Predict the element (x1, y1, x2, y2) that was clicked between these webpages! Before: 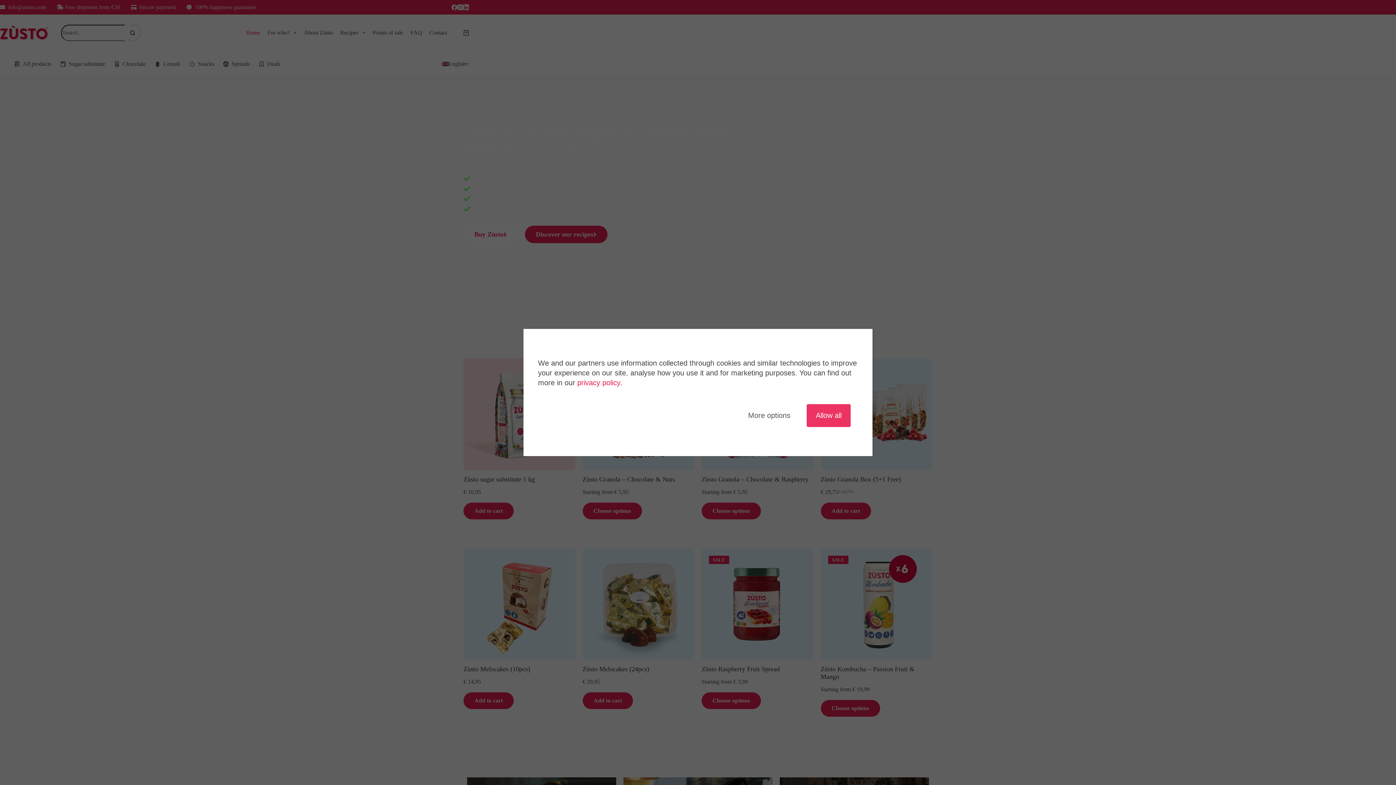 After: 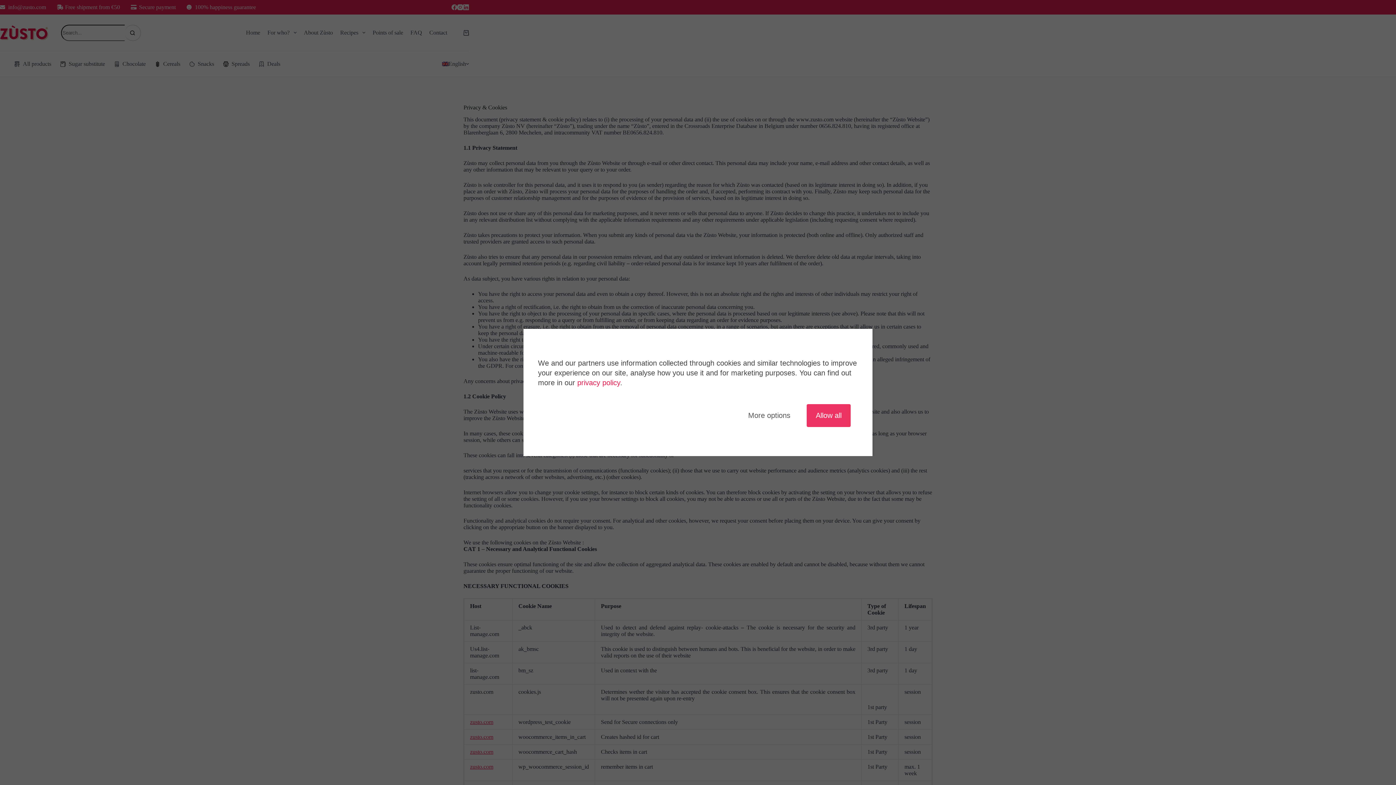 Action: label: privacy policy bbox: (577, 378, 620, 386)